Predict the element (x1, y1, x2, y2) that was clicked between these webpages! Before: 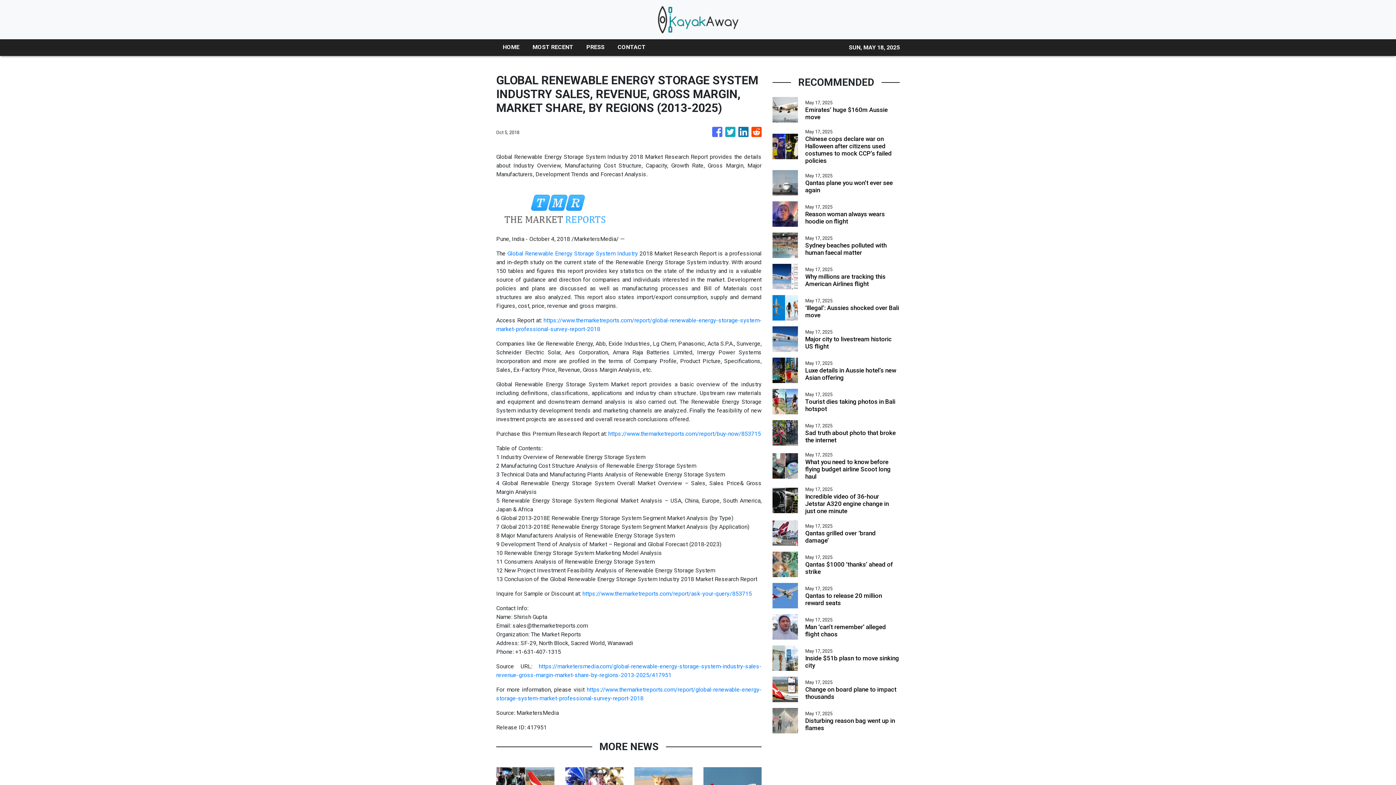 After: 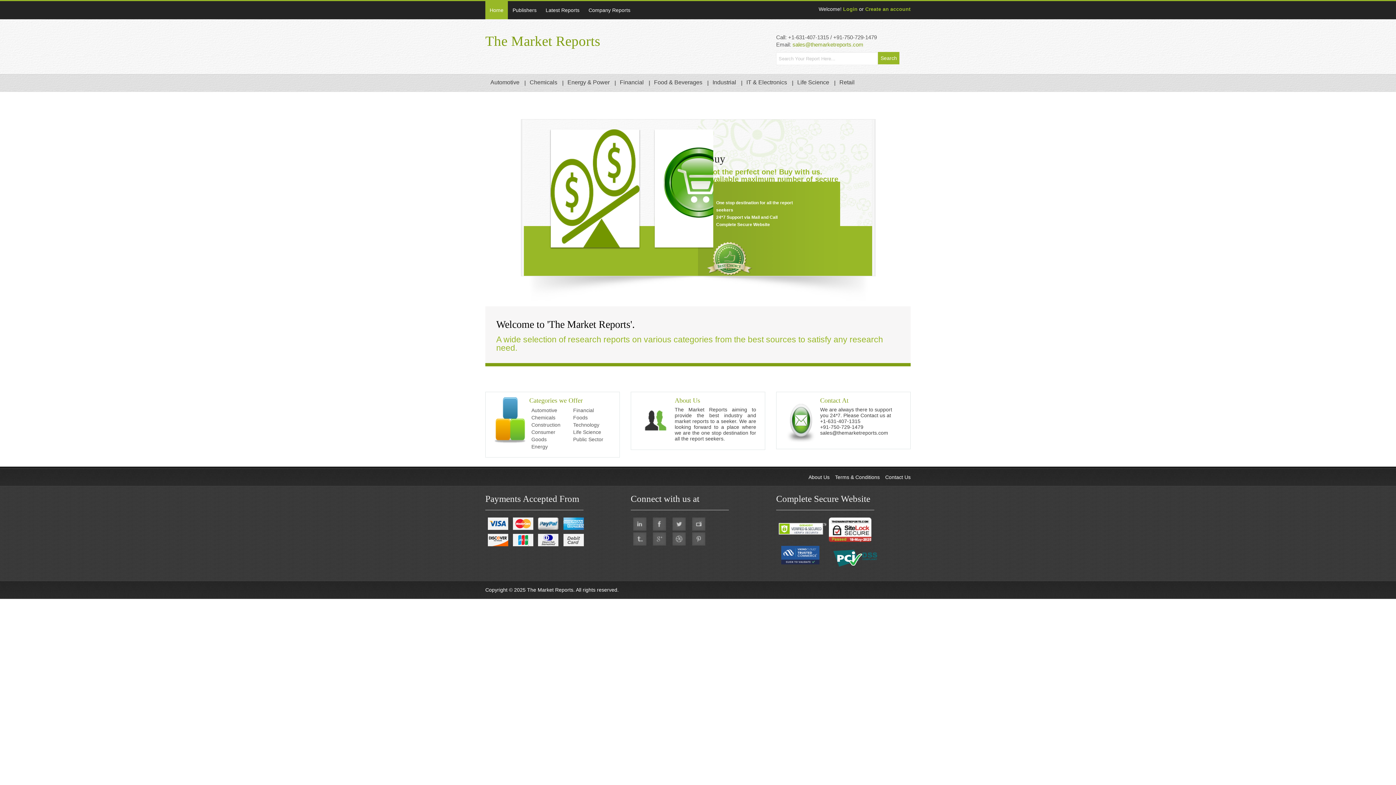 Action: label: https://www.themarketreports.com/report/ask-your-query/853715 bbox: (582, 590, 752, 597)